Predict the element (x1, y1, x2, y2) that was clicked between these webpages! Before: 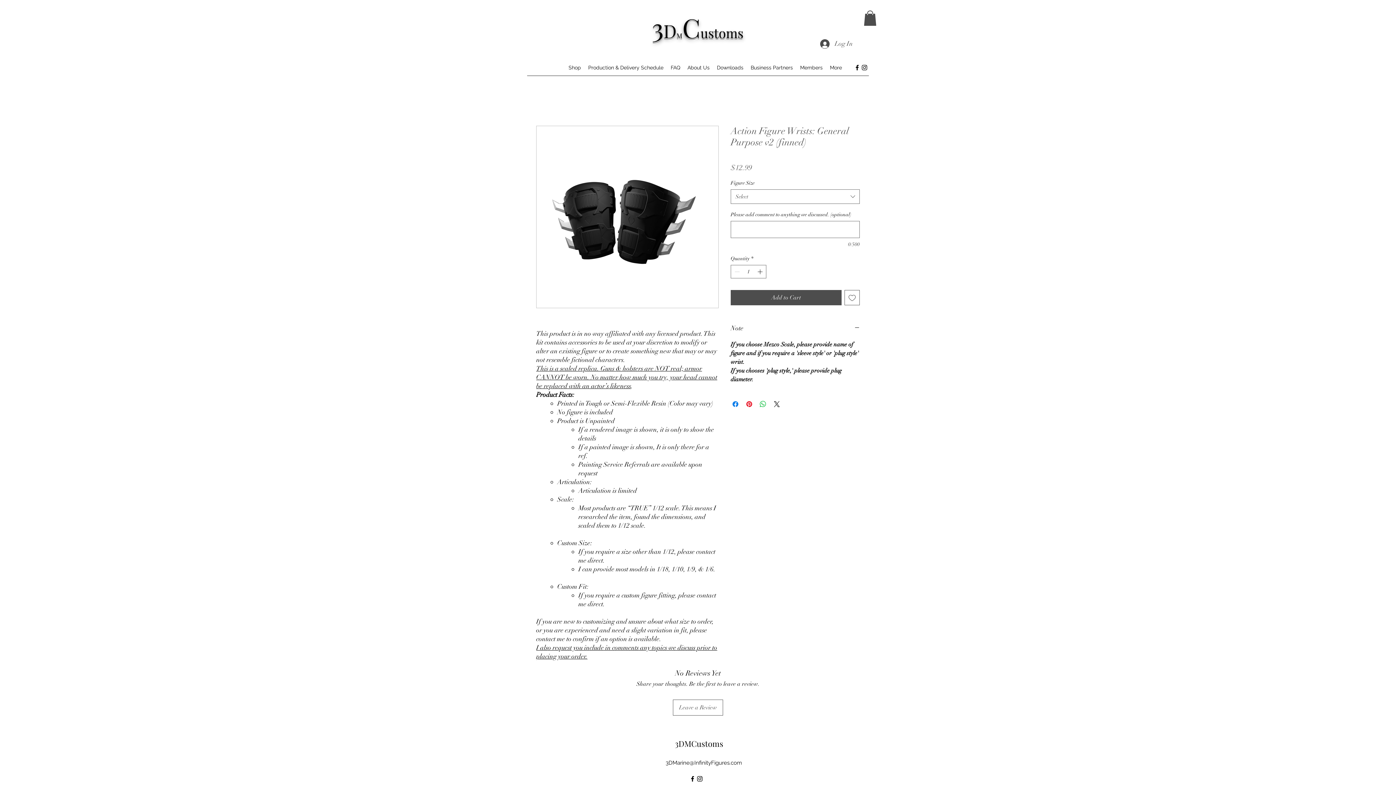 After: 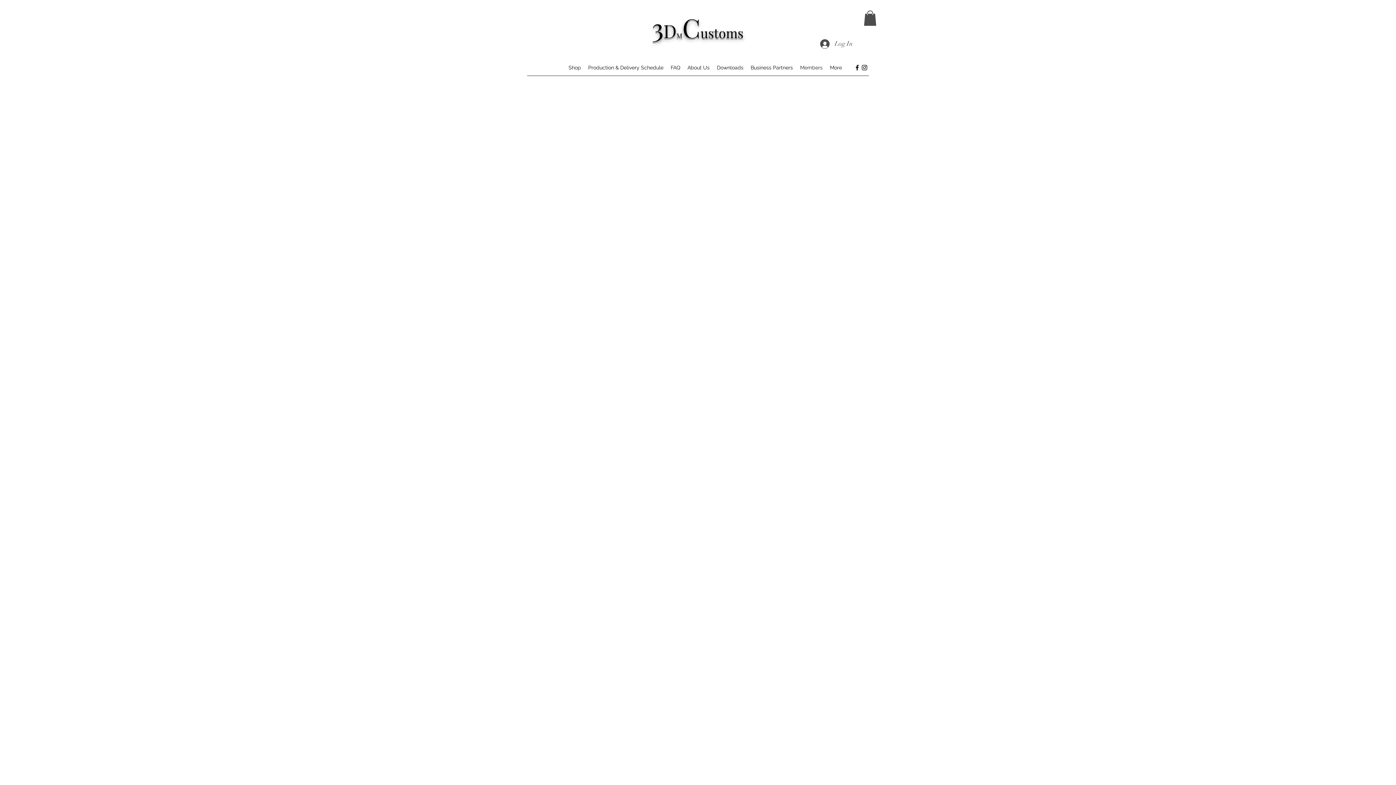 Action: label: Members bbox: (796, 62, 826, 73)